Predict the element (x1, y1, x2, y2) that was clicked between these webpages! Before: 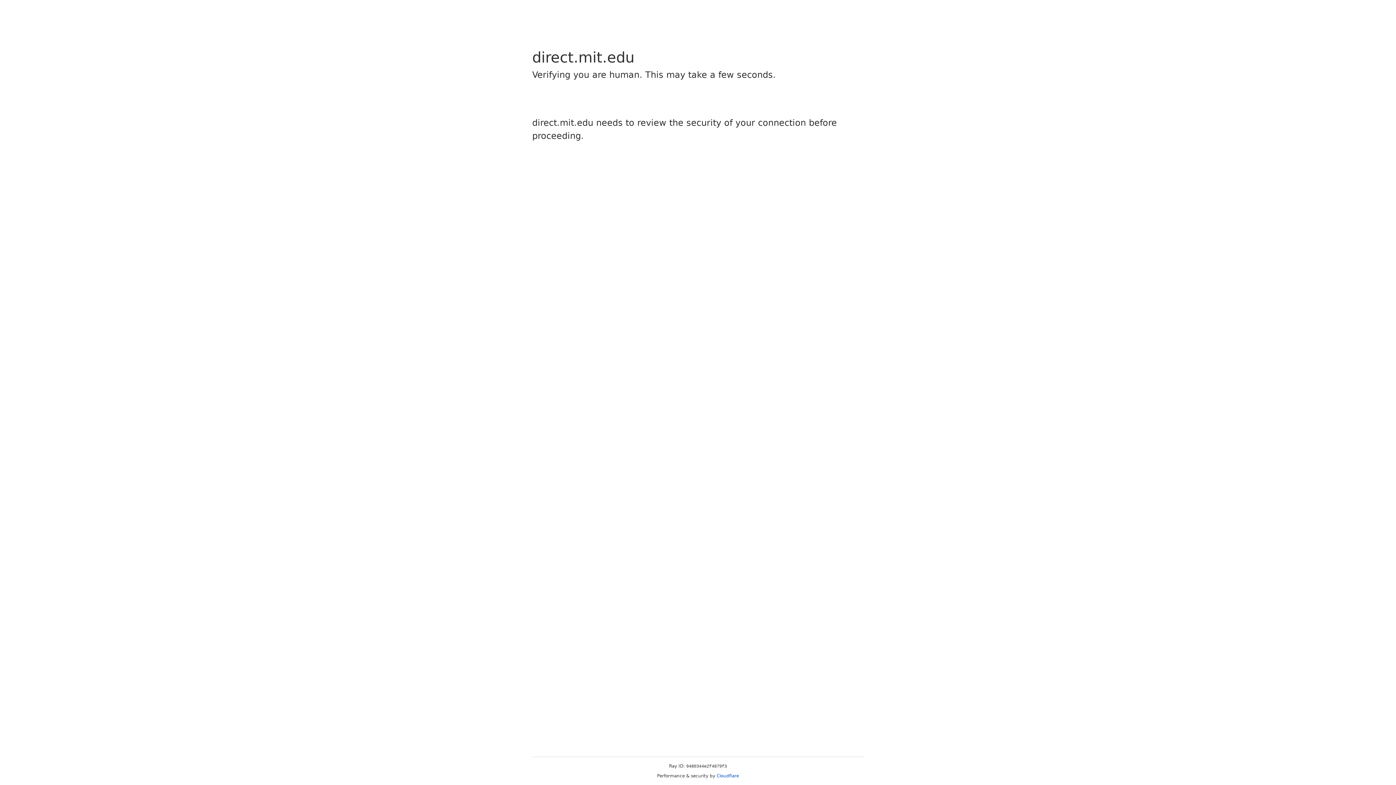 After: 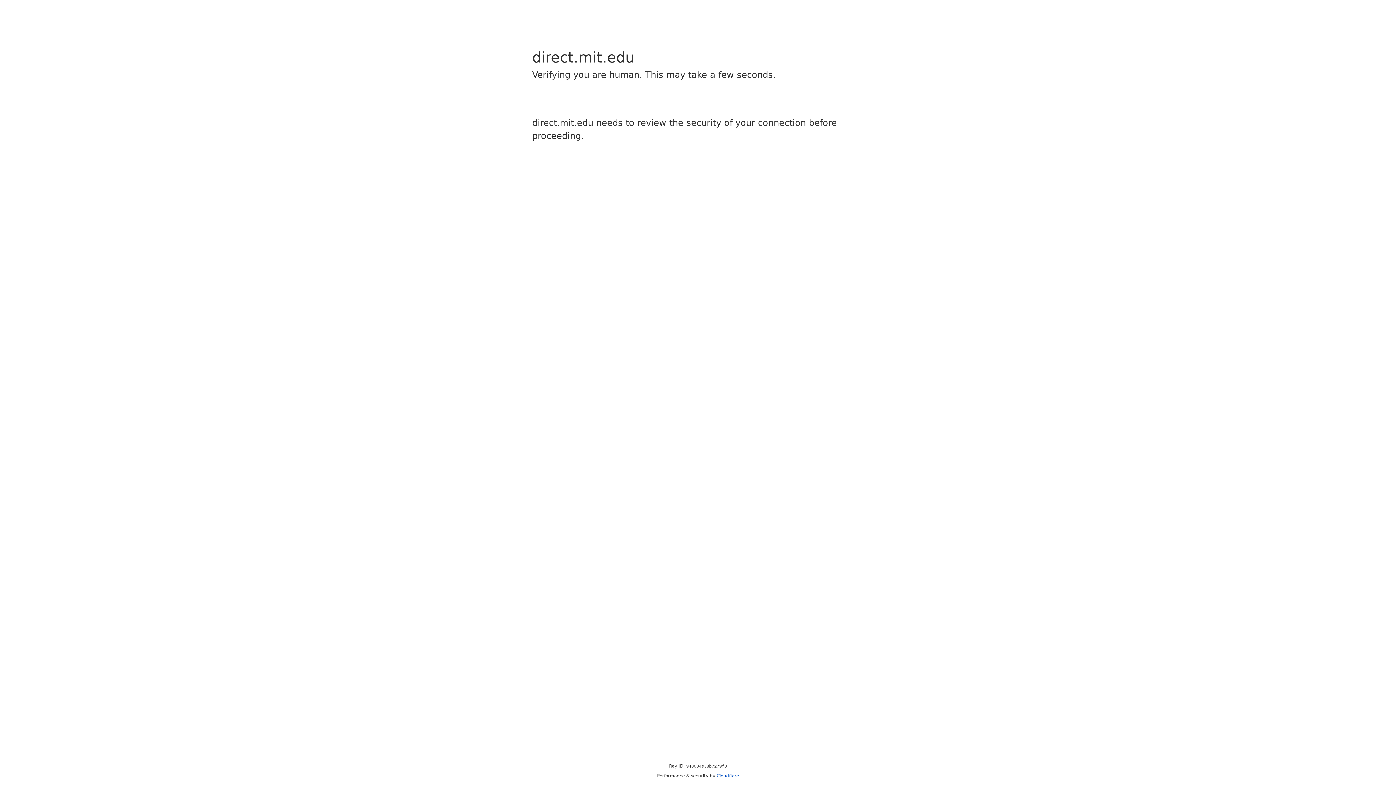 Action: label: Cloudflare bbox: (716, 773, 739, 778)